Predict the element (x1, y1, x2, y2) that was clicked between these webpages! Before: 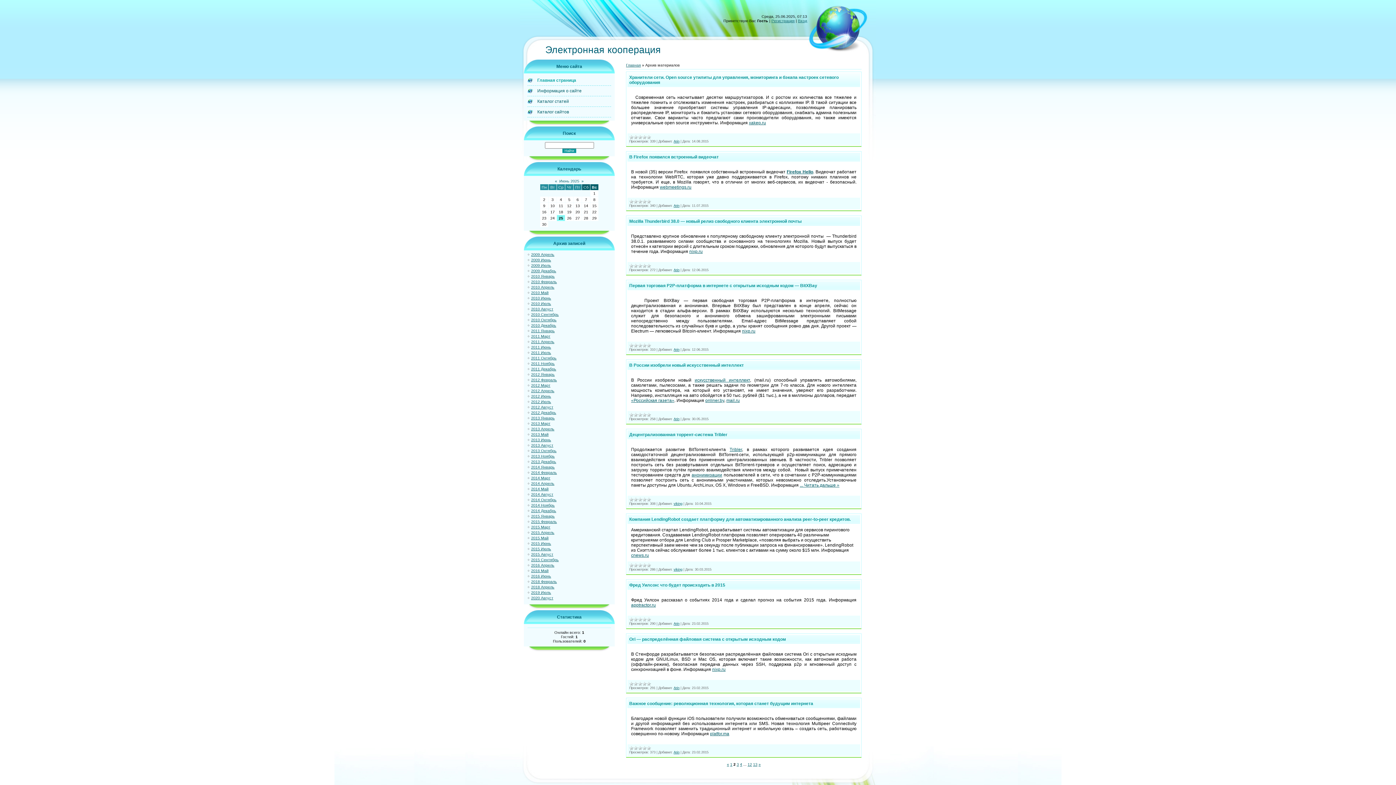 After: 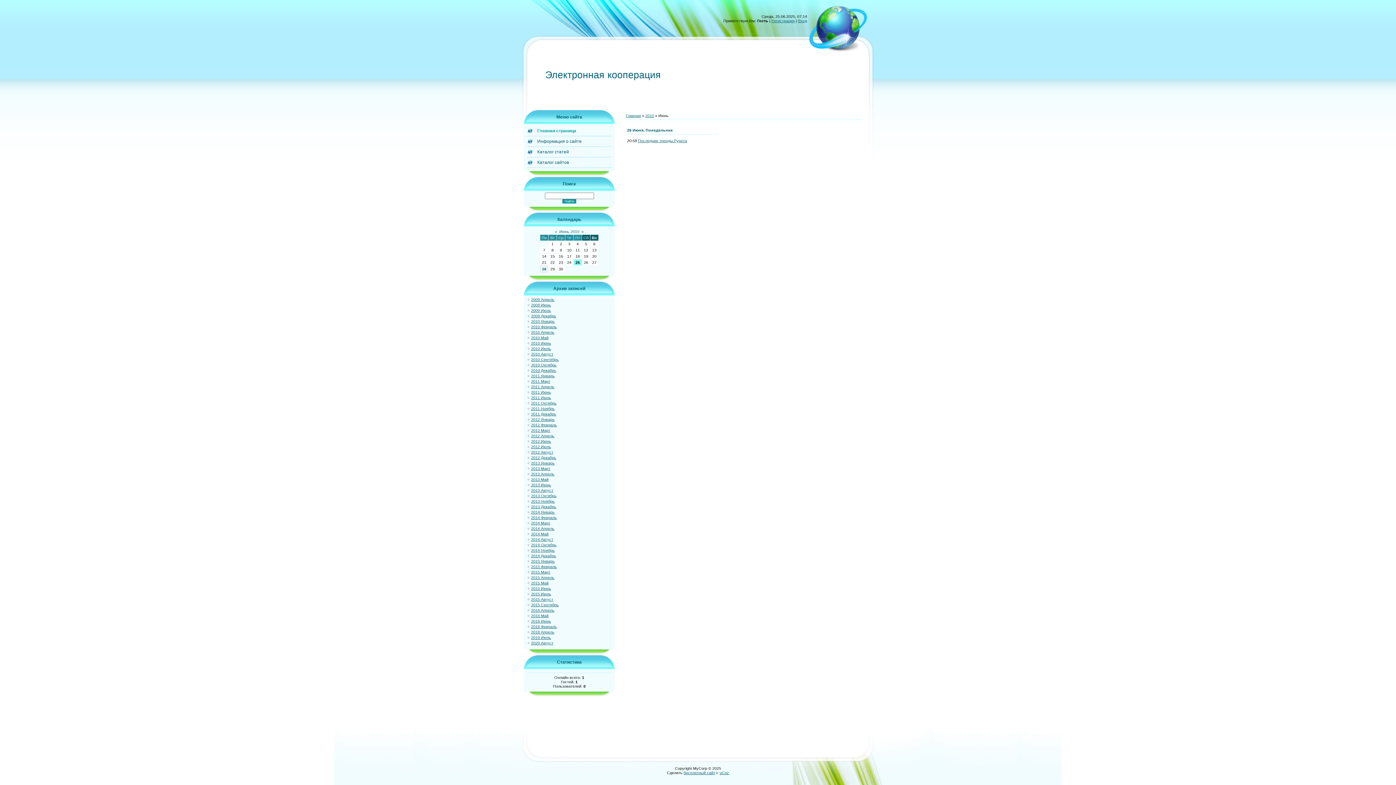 Action: bbox: (531, 296, 551, 300) label: 2010 Июнь